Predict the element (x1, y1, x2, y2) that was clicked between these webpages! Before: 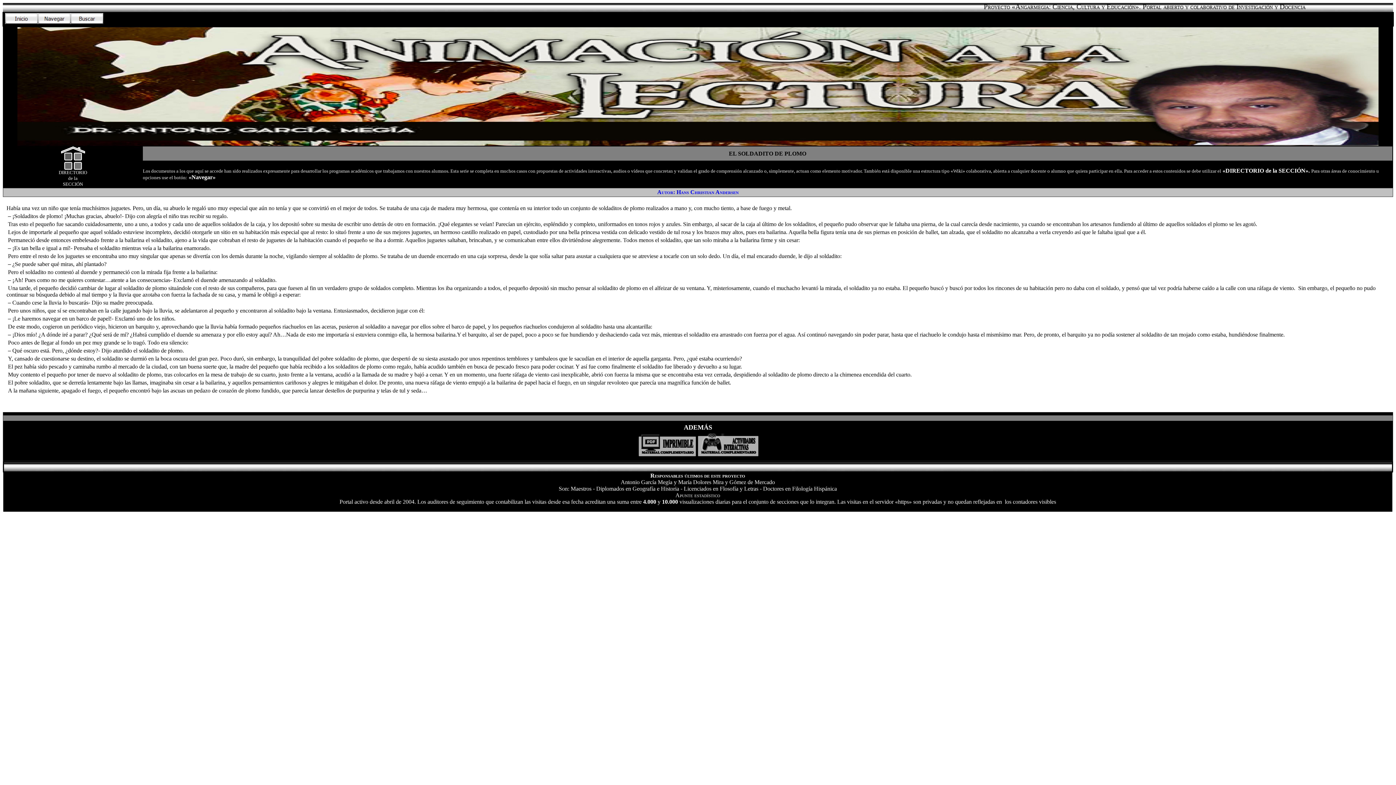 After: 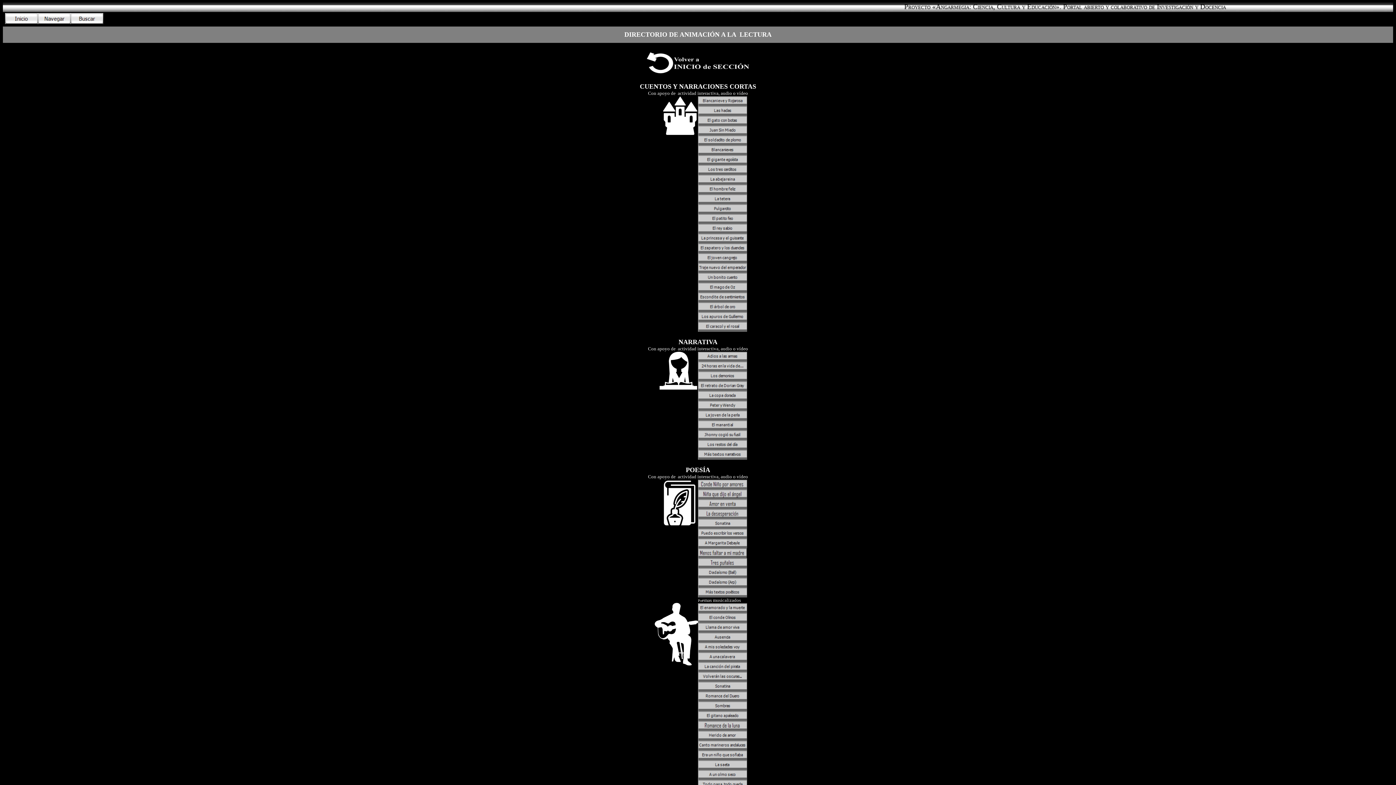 Action: bbox: (60, 164, 84, 170)